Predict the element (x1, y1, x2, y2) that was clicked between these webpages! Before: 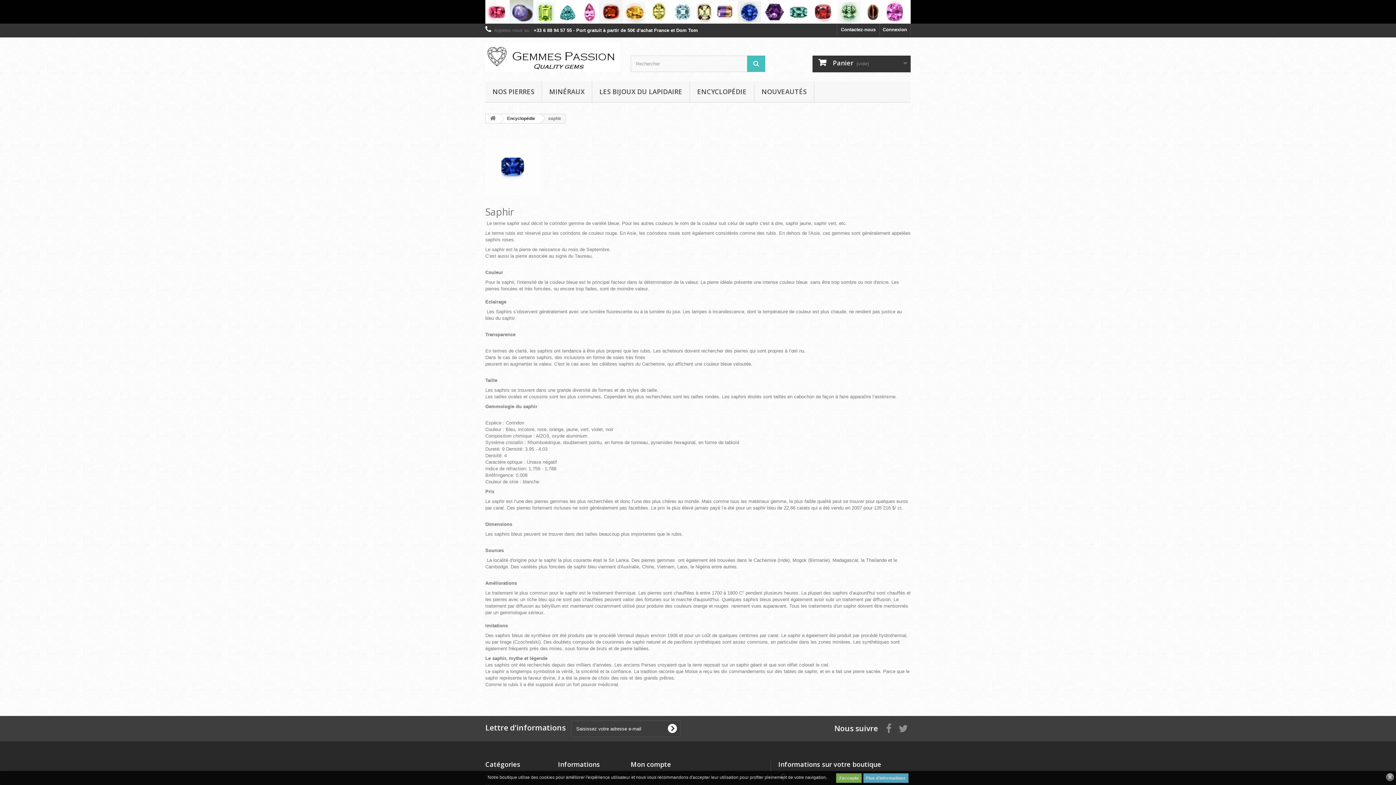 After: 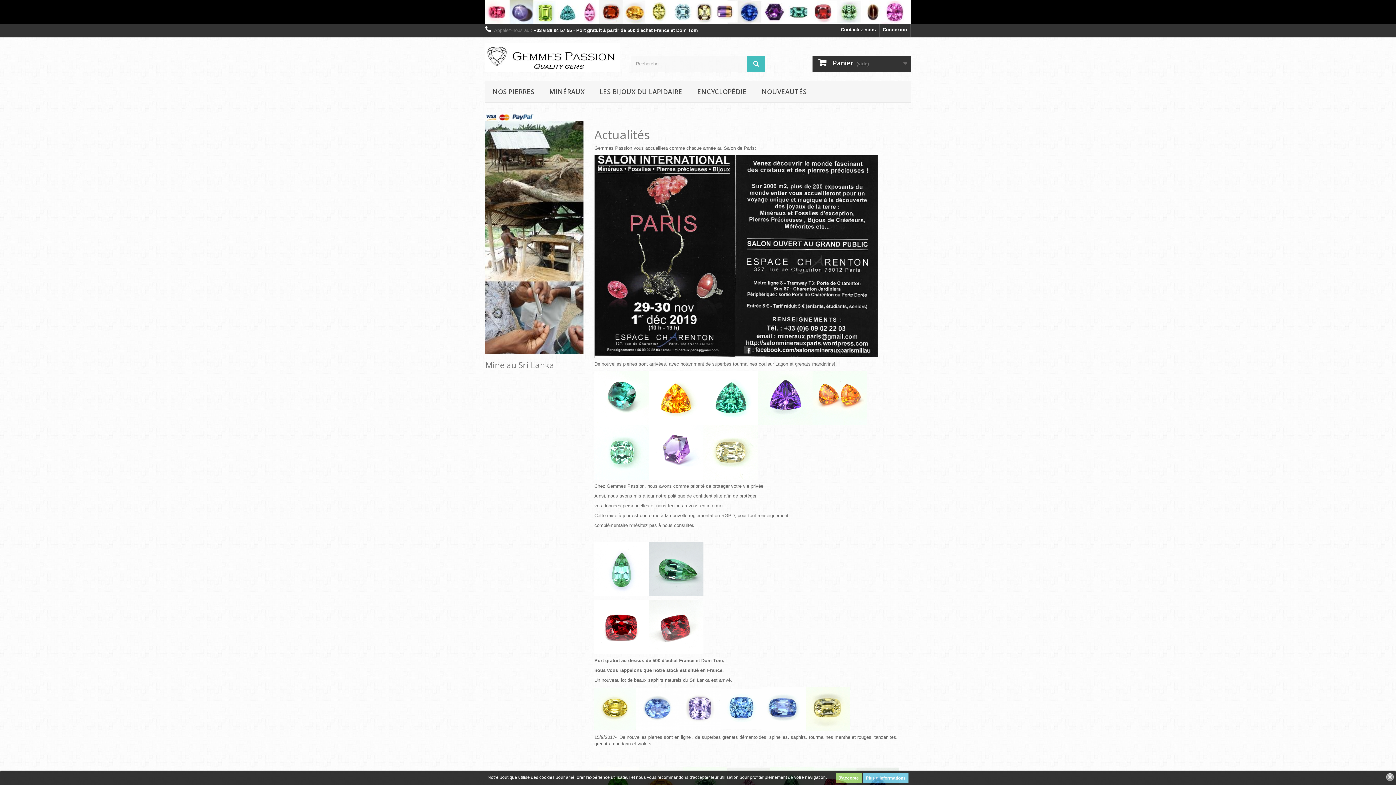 Action: bbox: (485, 0, 910, 23)